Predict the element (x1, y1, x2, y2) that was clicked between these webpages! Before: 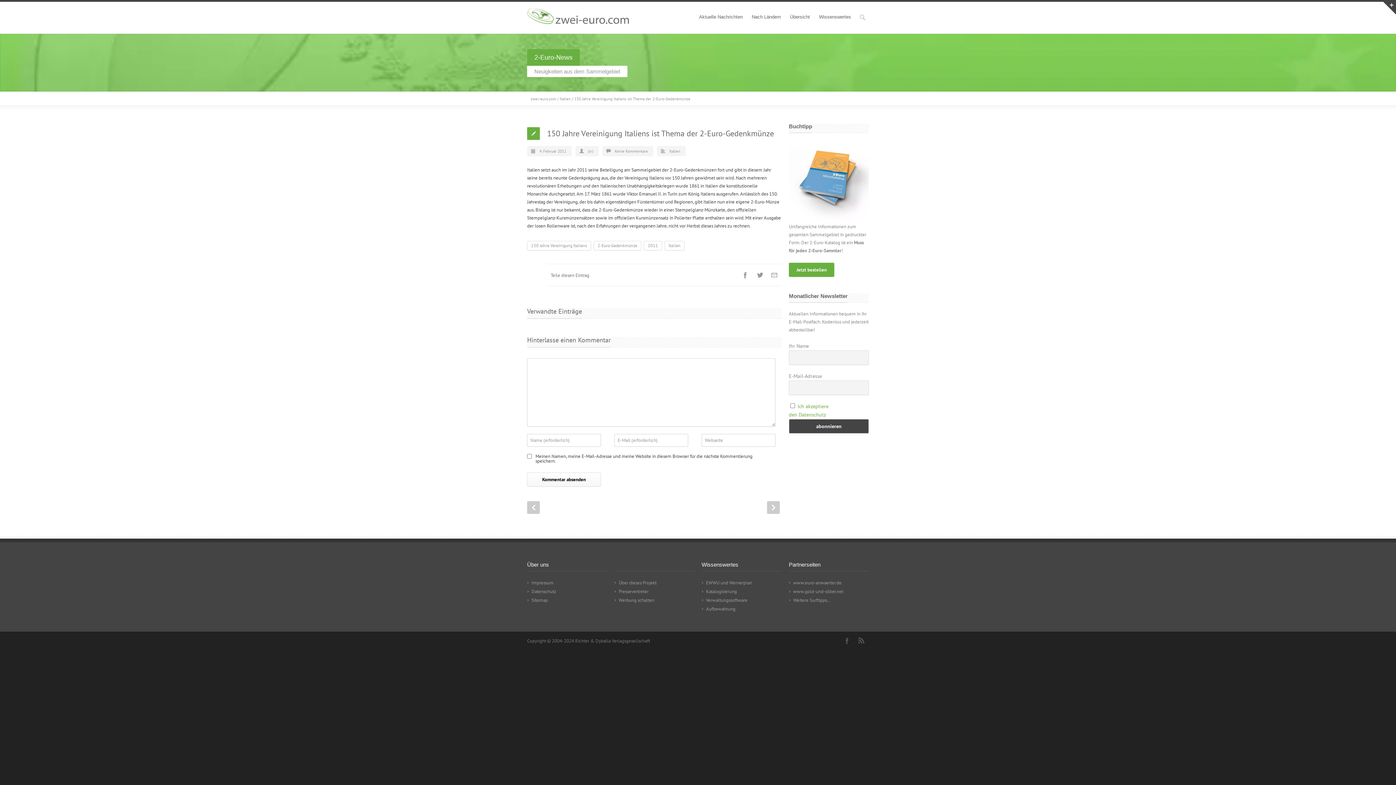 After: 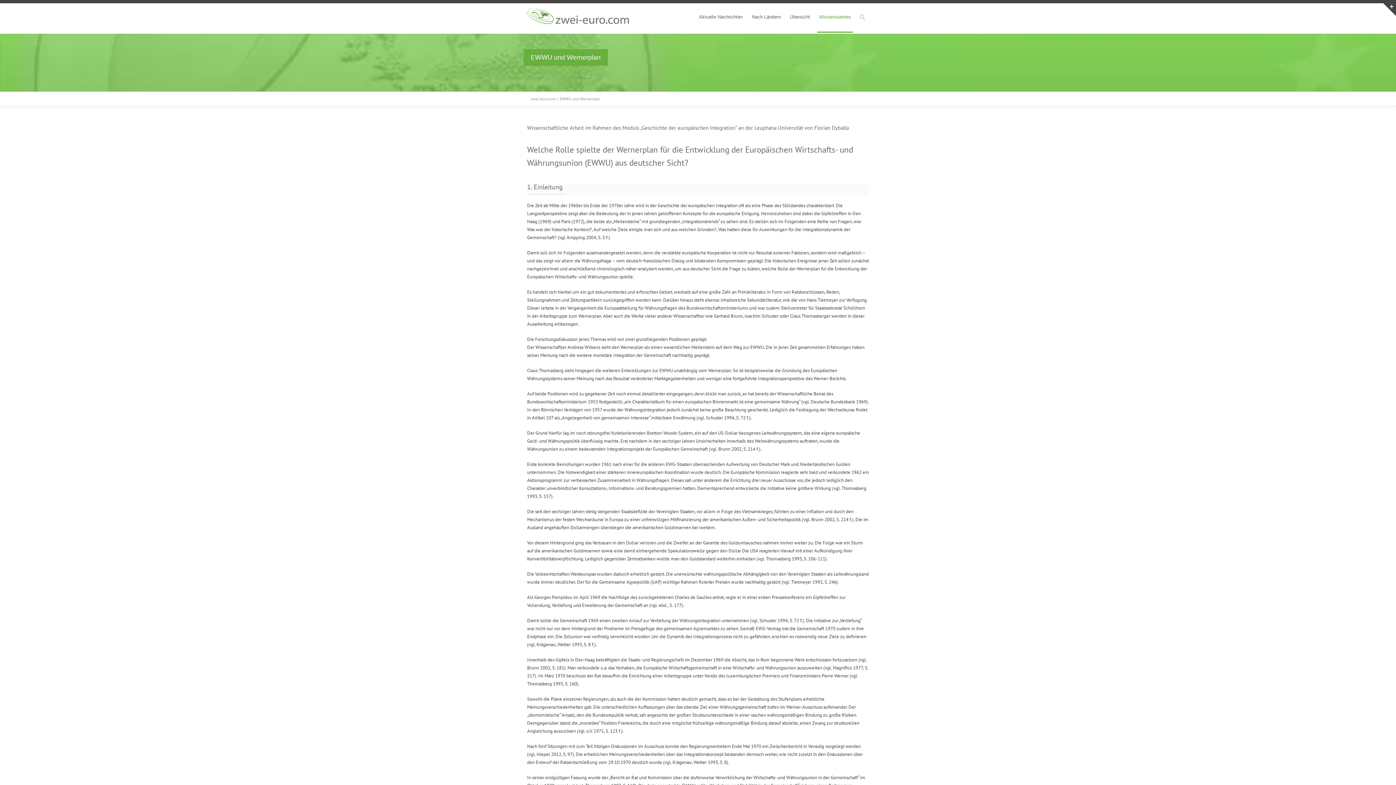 Action: bbox: (706, 580, 752, 586) label: EWWU und Wernerplan